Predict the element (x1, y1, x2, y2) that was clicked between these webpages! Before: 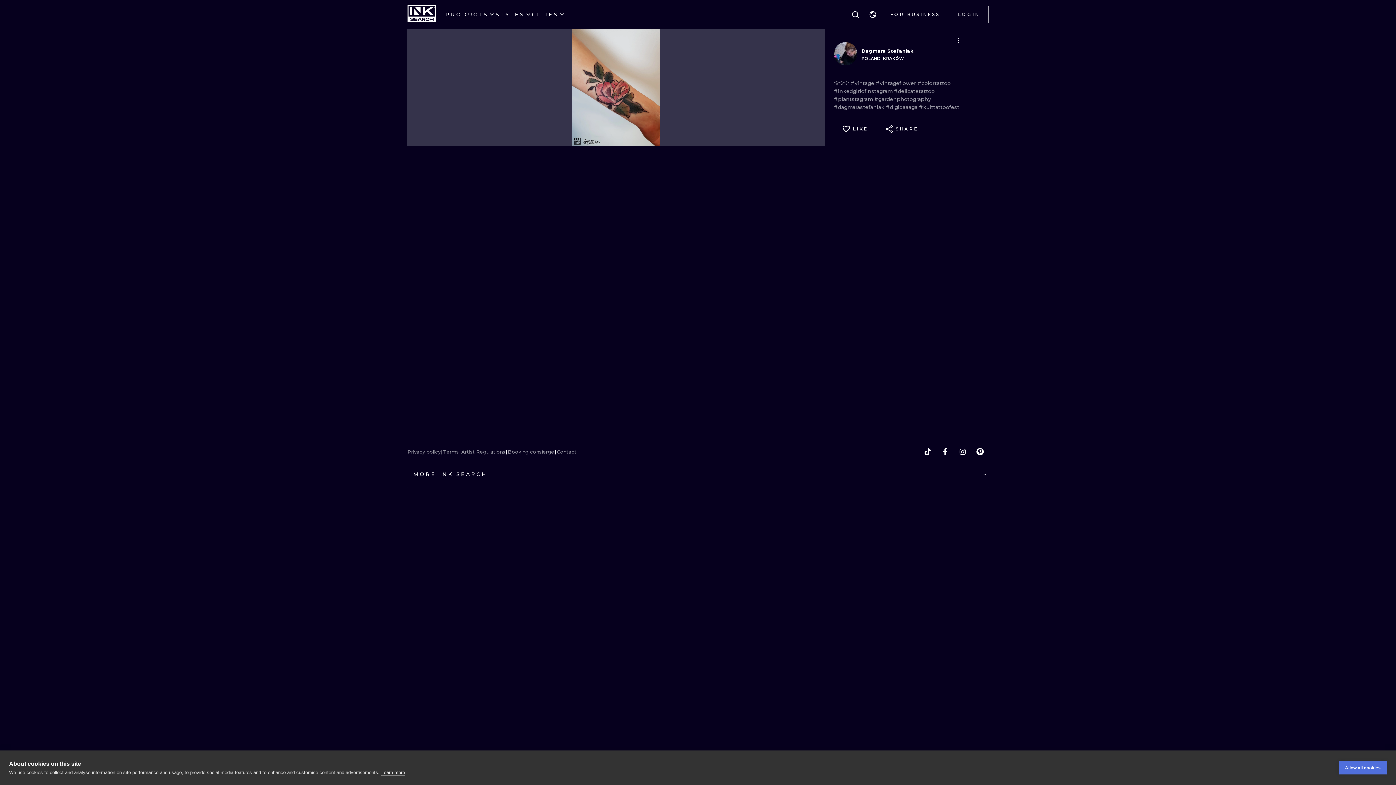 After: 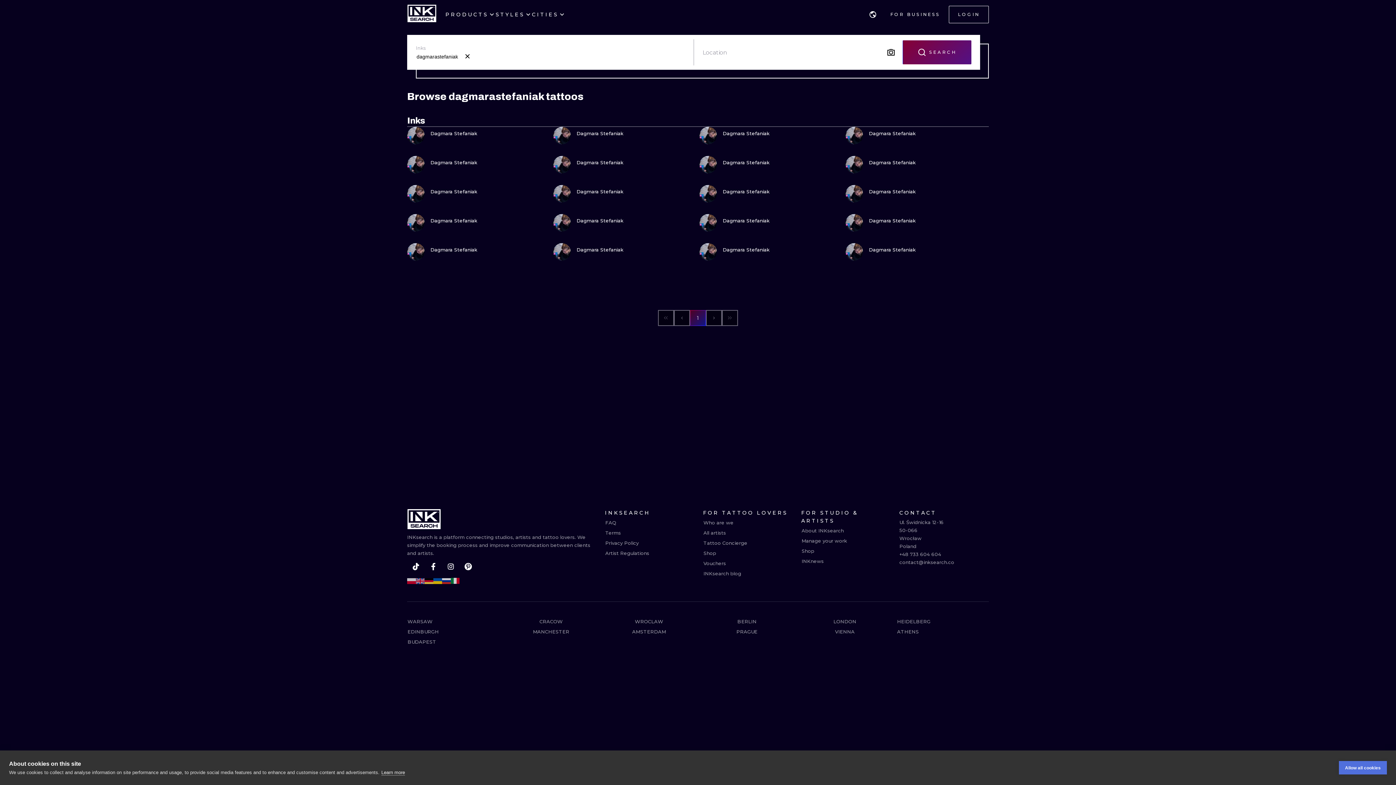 Action: bbox: (834, 104, 886, 110) label: #dagmarastefaniak 